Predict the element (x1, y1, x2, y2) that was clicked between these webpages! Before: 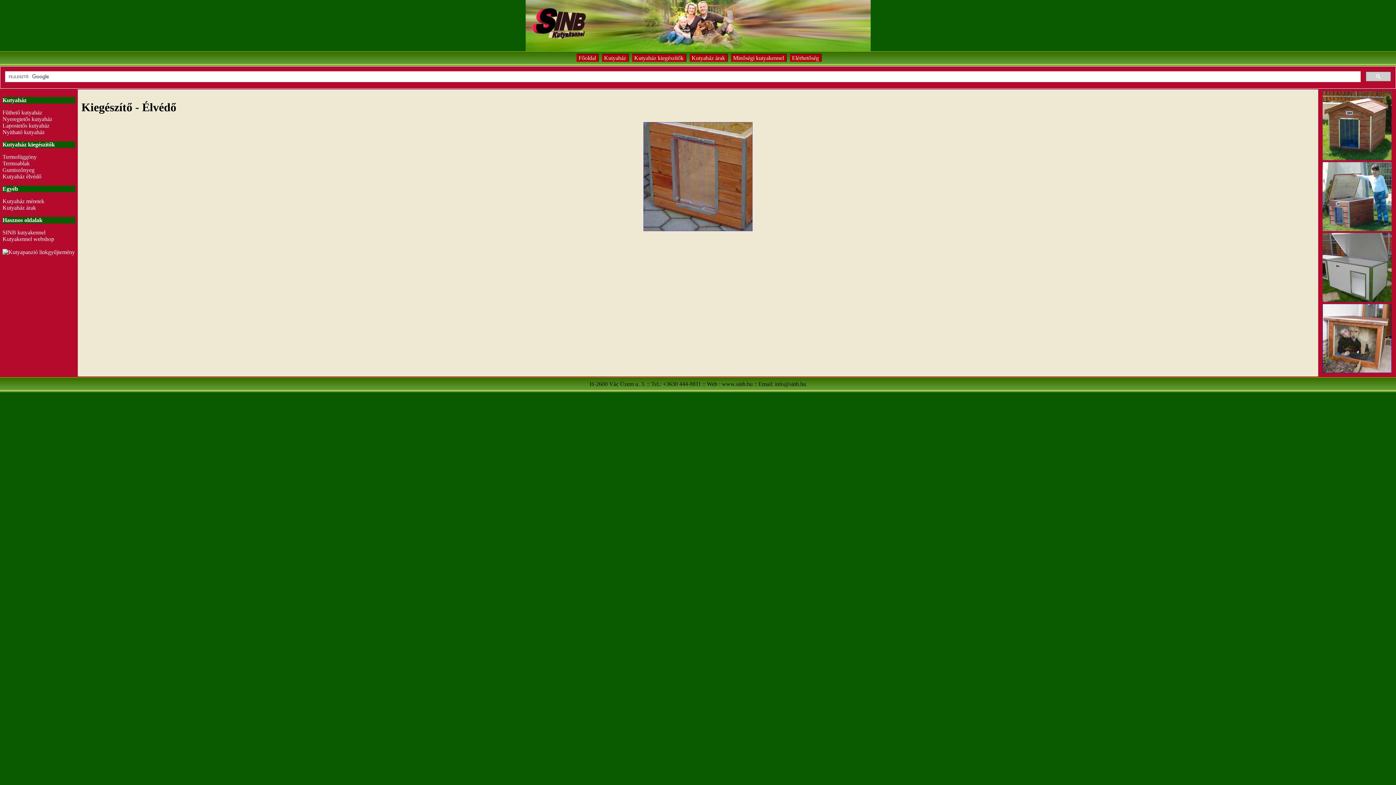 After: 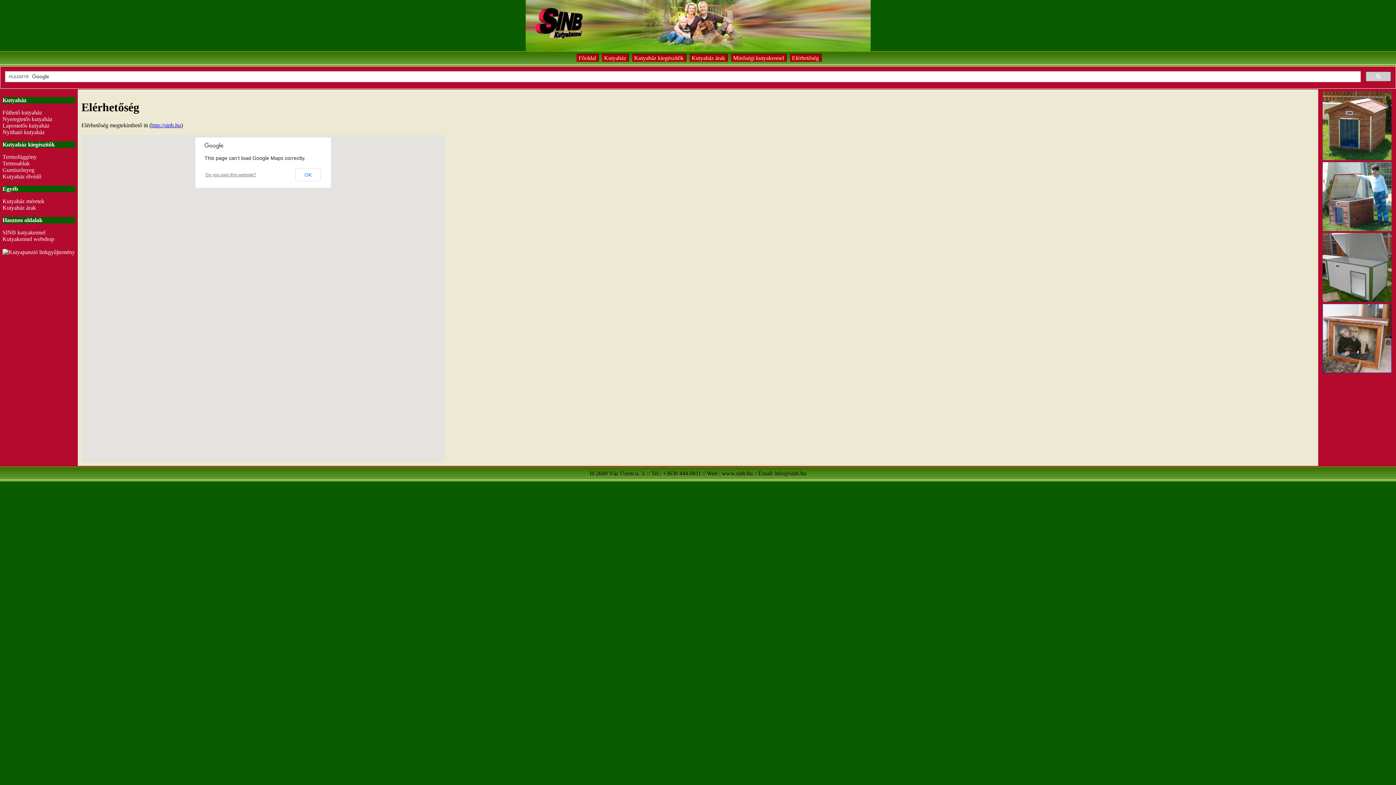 Action: label: Elérhetőség bbox: (790, 53, 821, 61)